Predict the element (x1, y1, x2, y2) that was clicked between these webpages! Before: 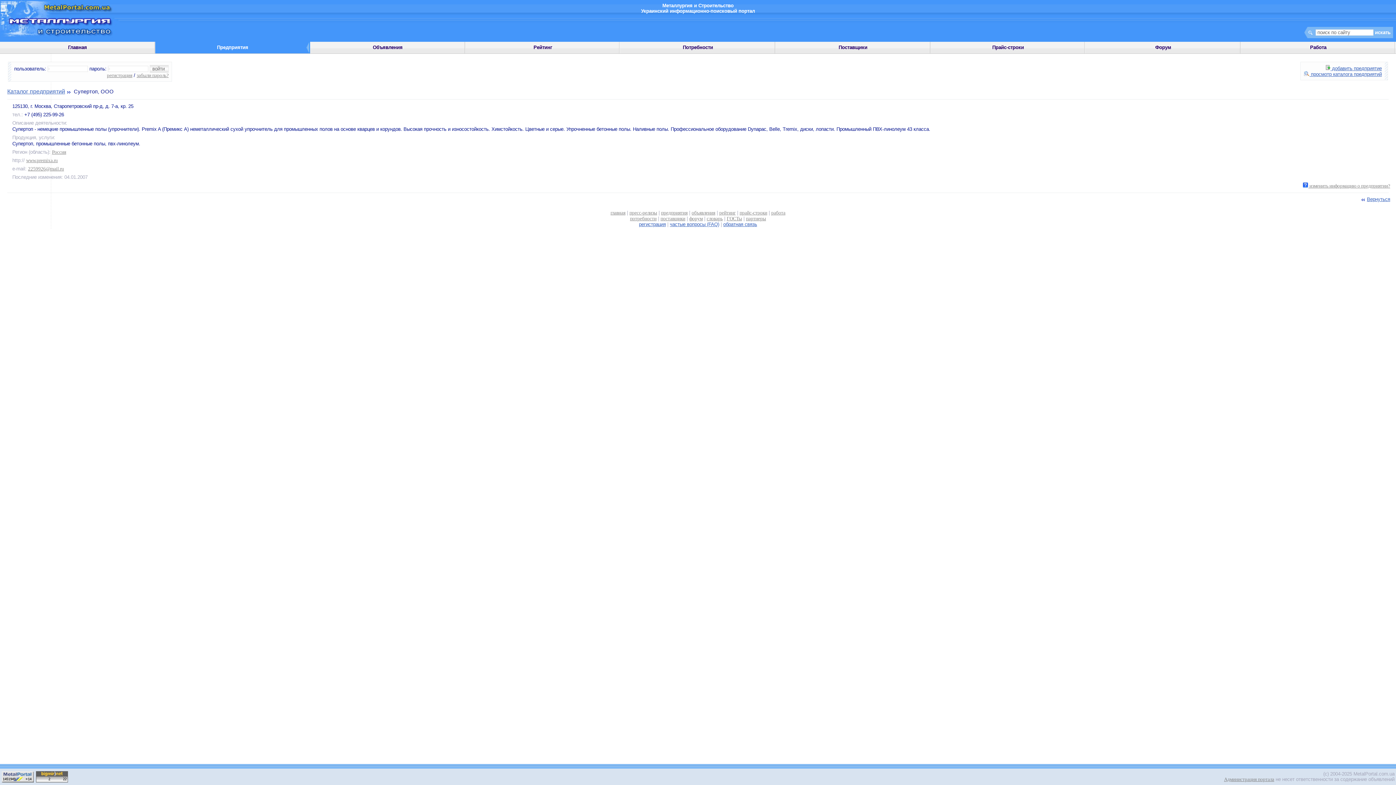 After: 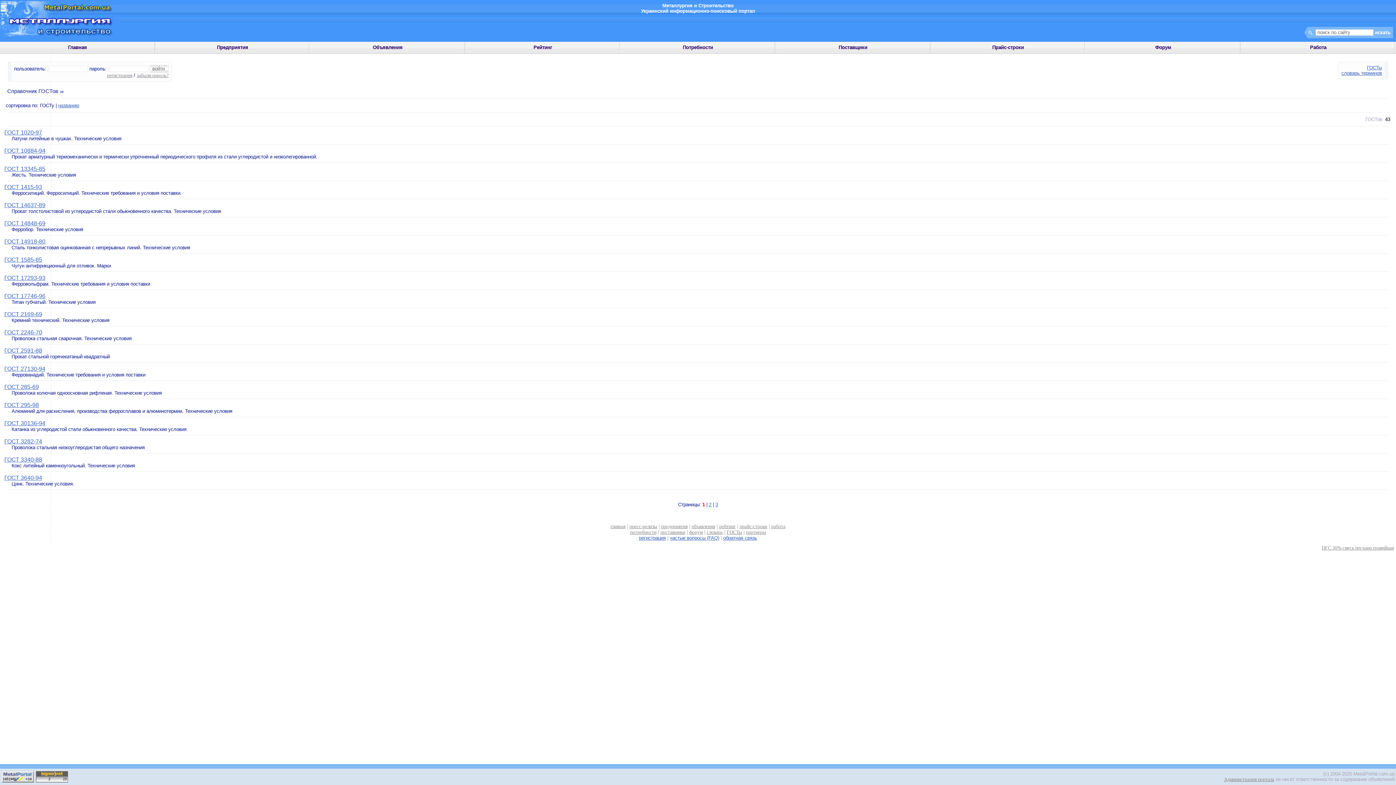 Action: bbox: (726, 216, 742, 221) label: ГОСТы